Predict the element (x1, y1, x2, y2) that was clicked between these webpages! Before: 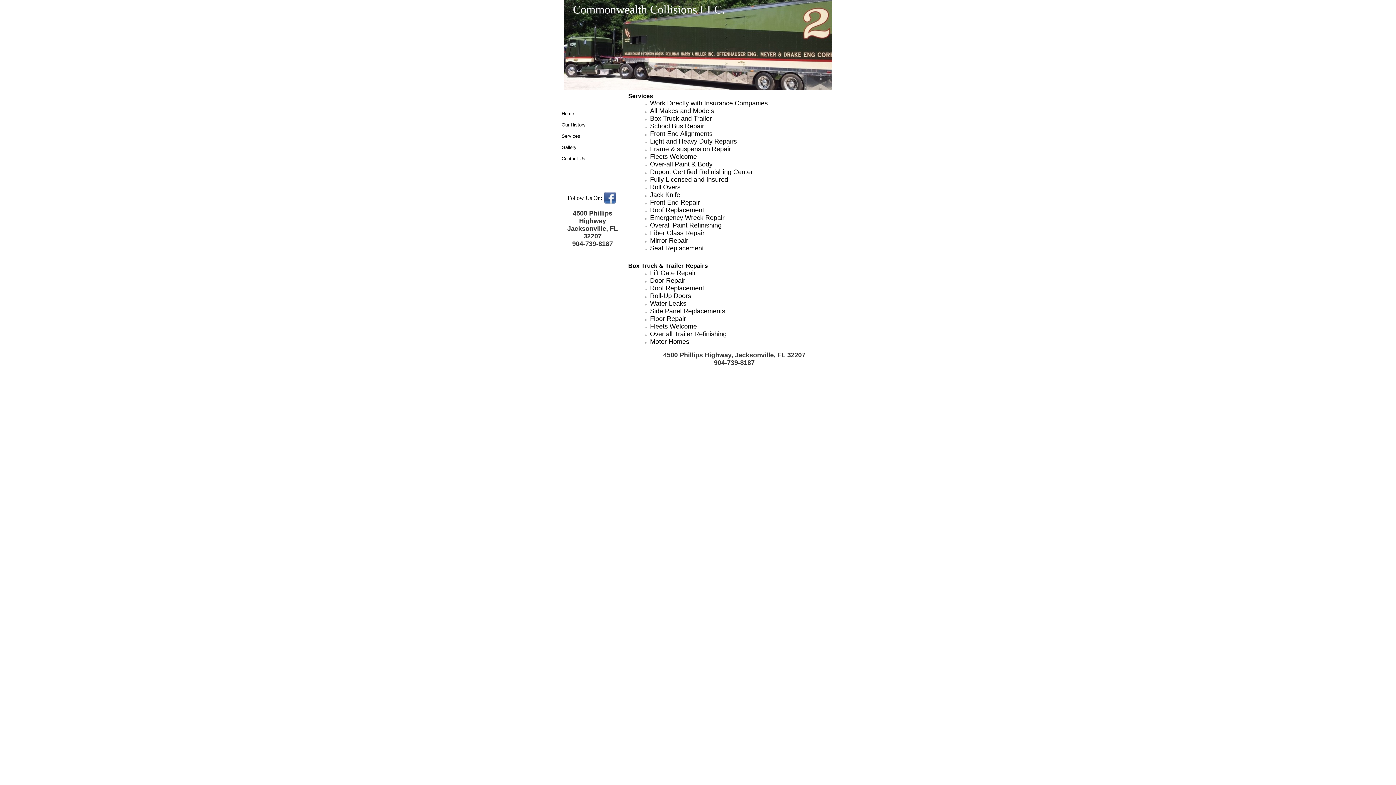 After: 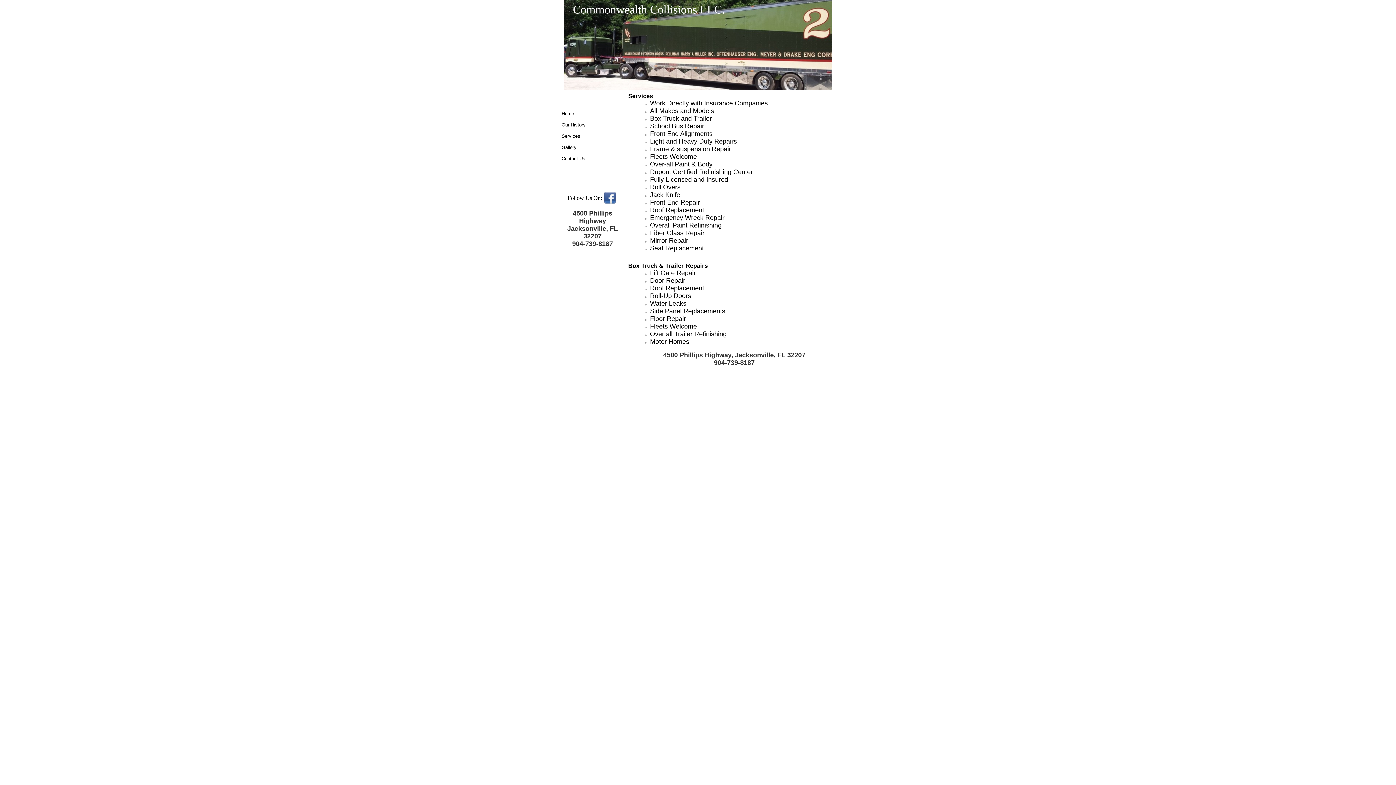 Action: label: Services bbox: (560, 130, 625, 141)